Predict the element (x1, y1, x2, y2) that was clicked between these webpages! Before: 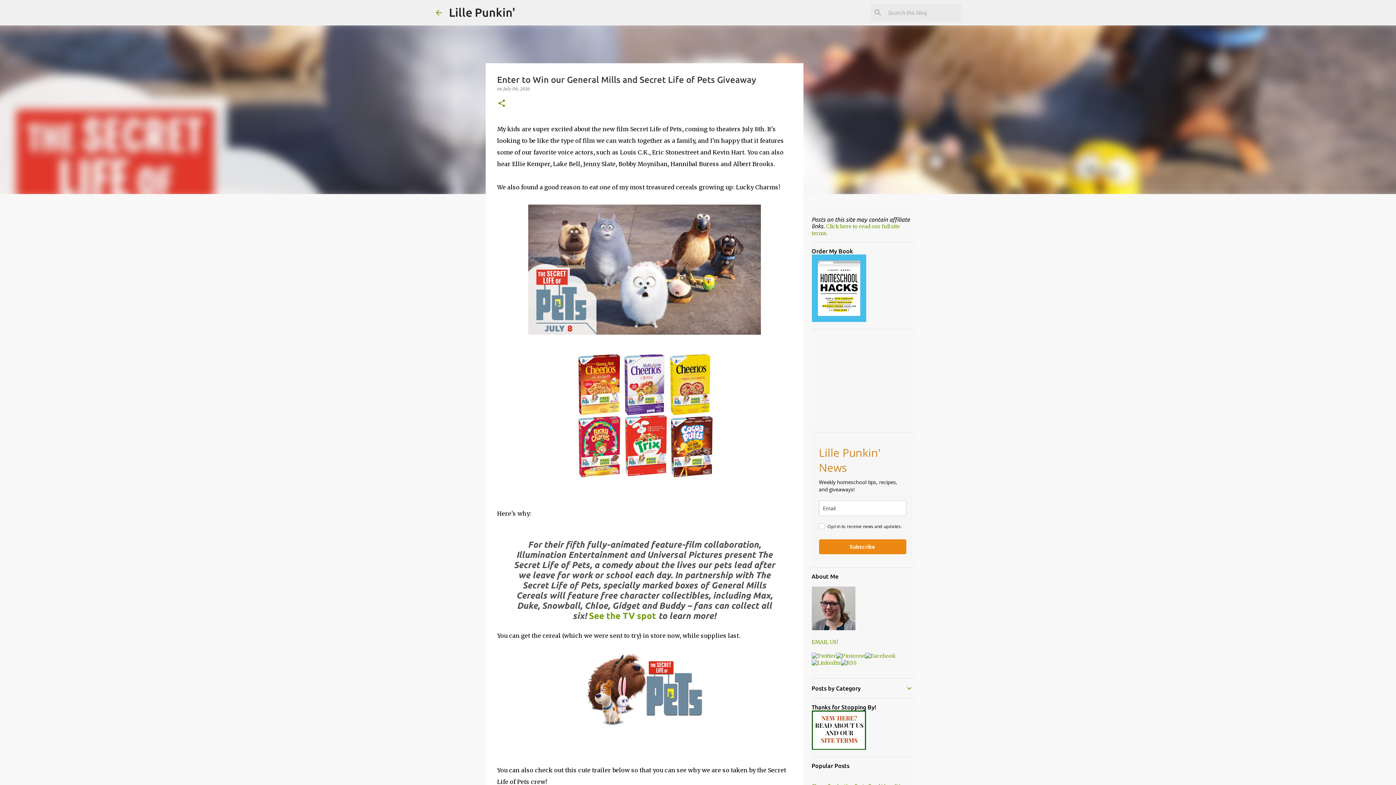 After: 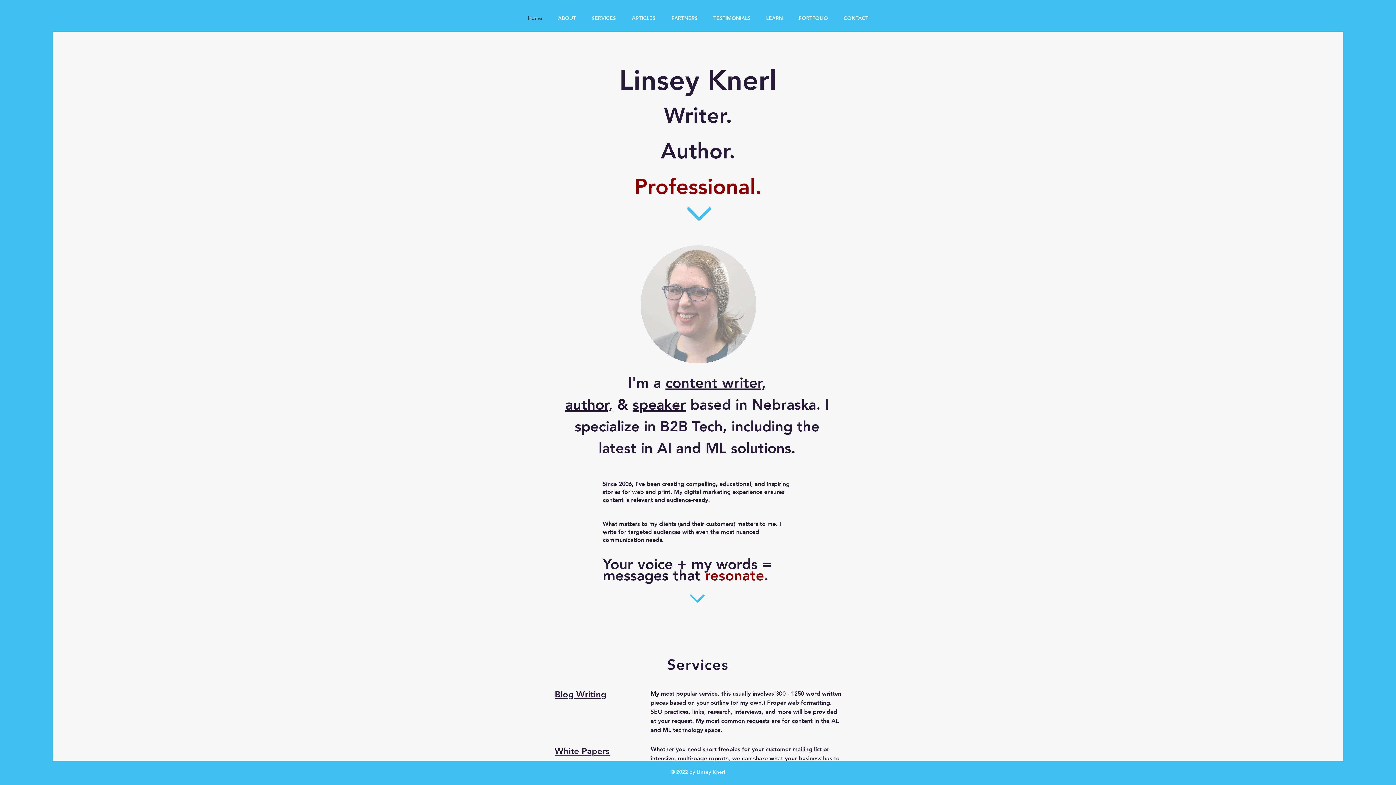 Action: label: 
 bbox: (811, 625, 855, 632)